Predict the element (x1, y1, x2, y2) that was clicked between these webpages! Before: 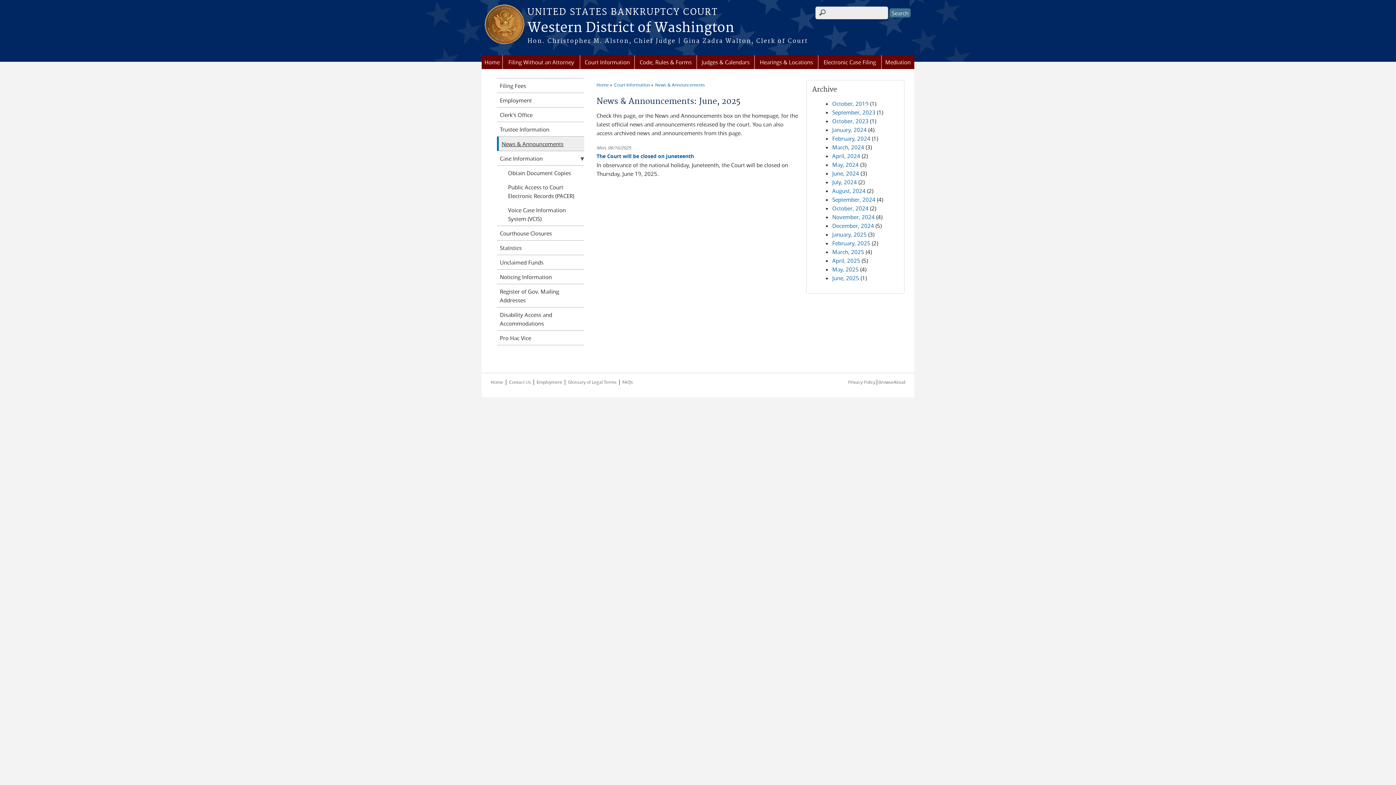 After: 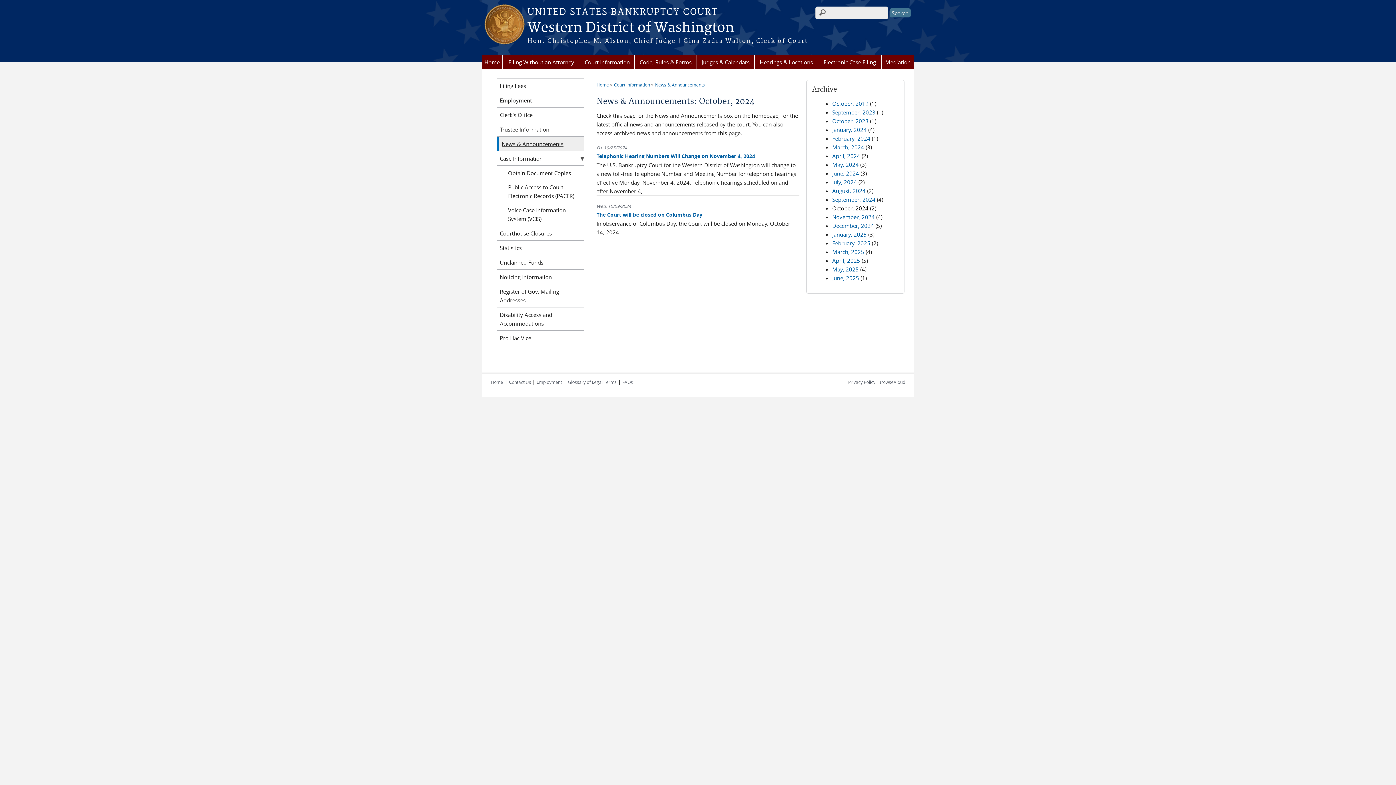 Action: label: October, 2024 bbox: (832, 204, 868, 212)